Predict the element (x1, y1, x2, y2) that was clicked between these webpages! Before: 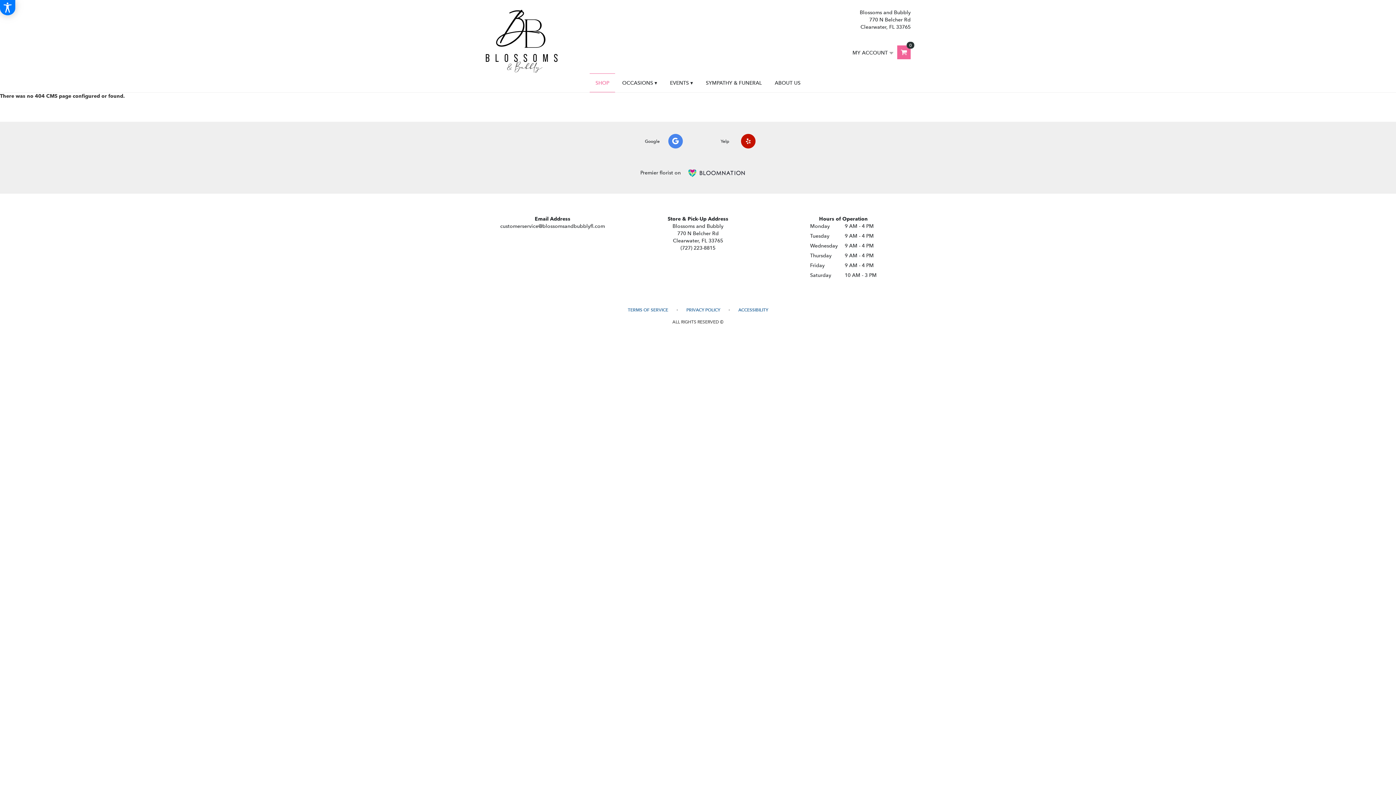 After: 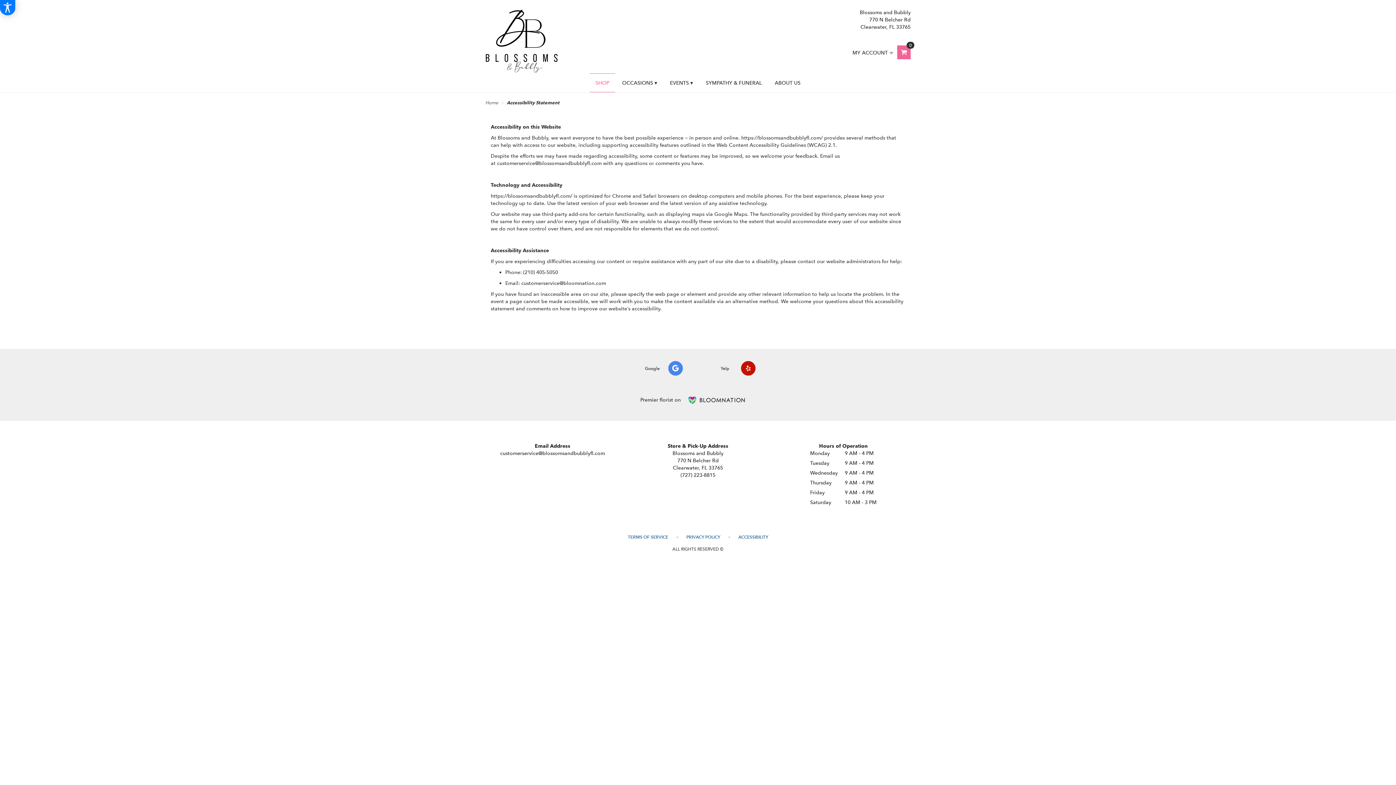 Action: bbox: (738, 307, 768, 313) label: ACCESSIBILITY